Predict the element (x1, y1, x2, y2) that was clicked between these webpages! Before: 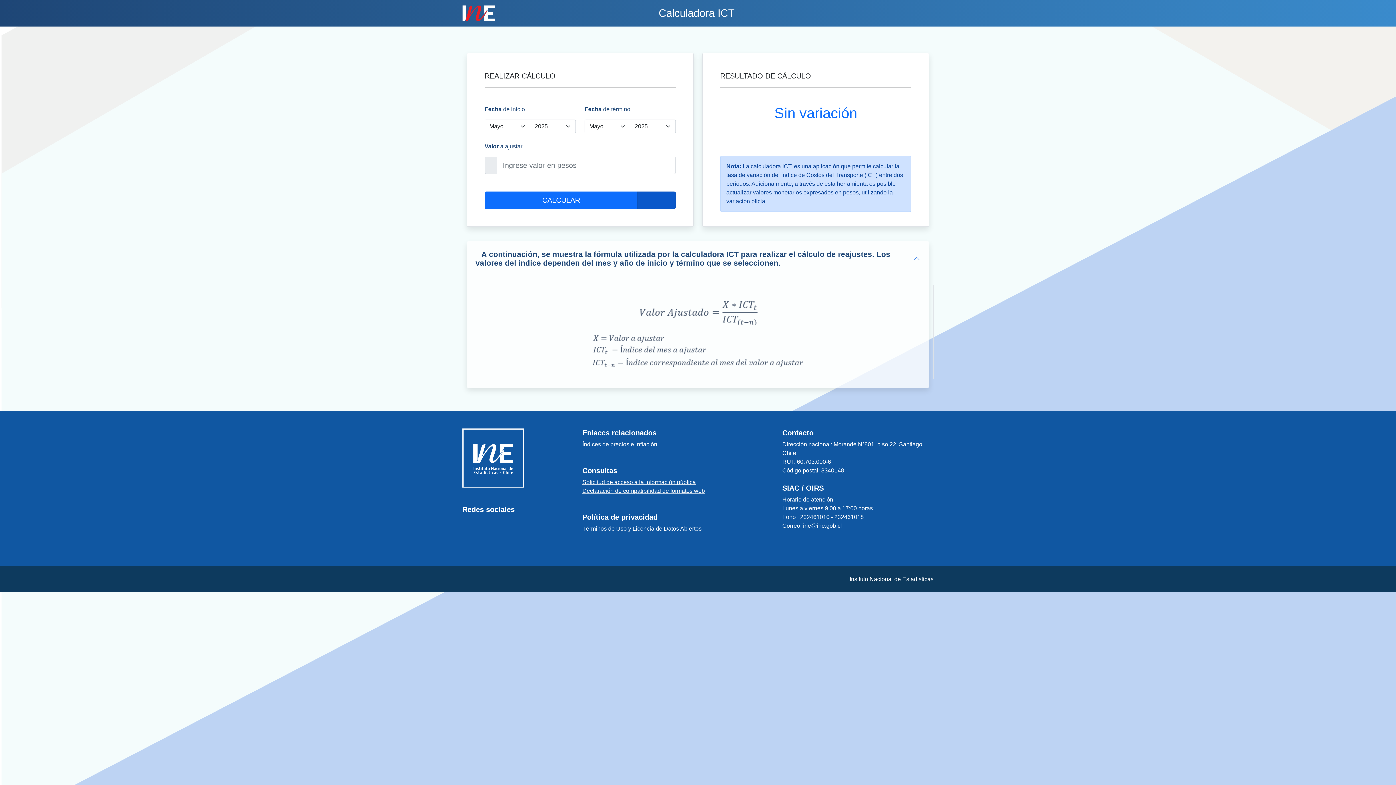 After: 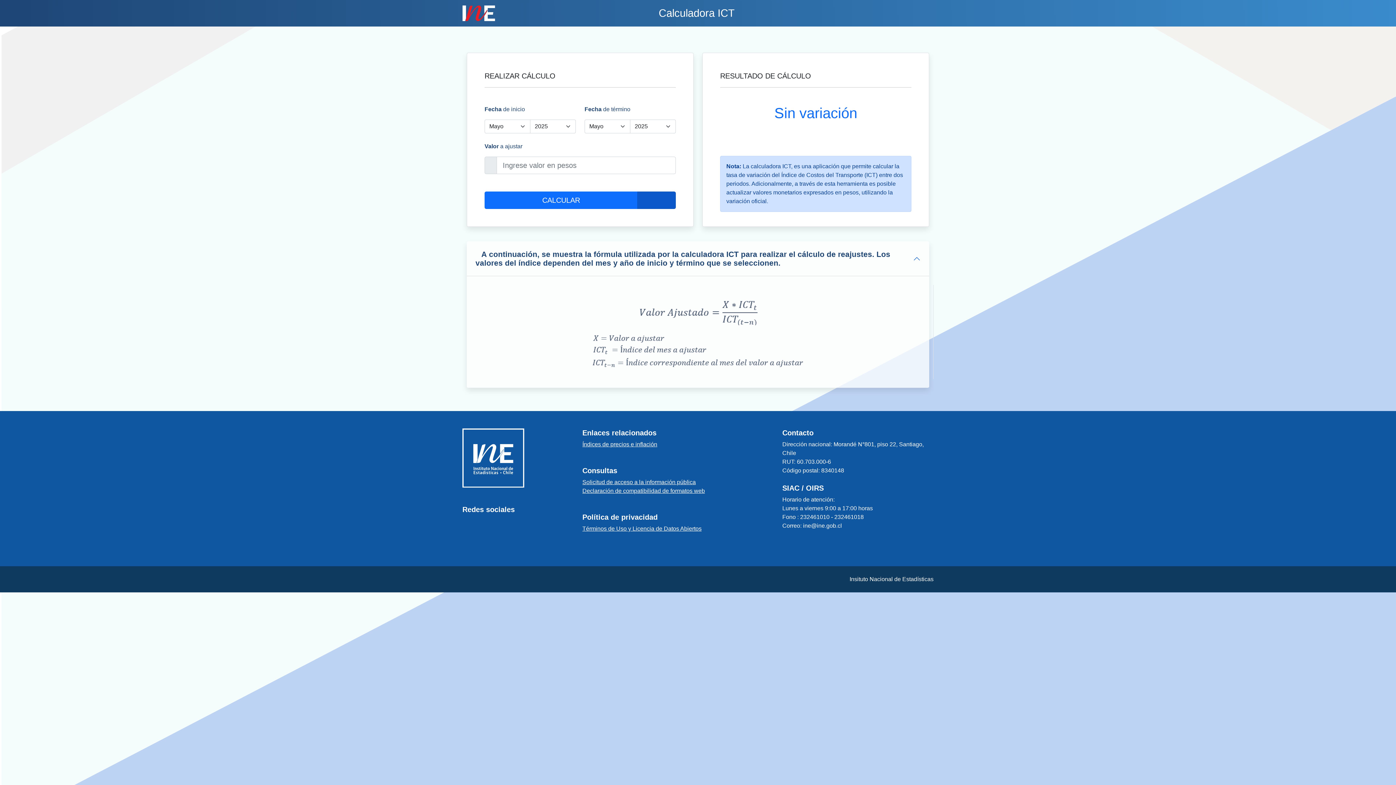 Action: bbox: (637, 191, 676, 208)